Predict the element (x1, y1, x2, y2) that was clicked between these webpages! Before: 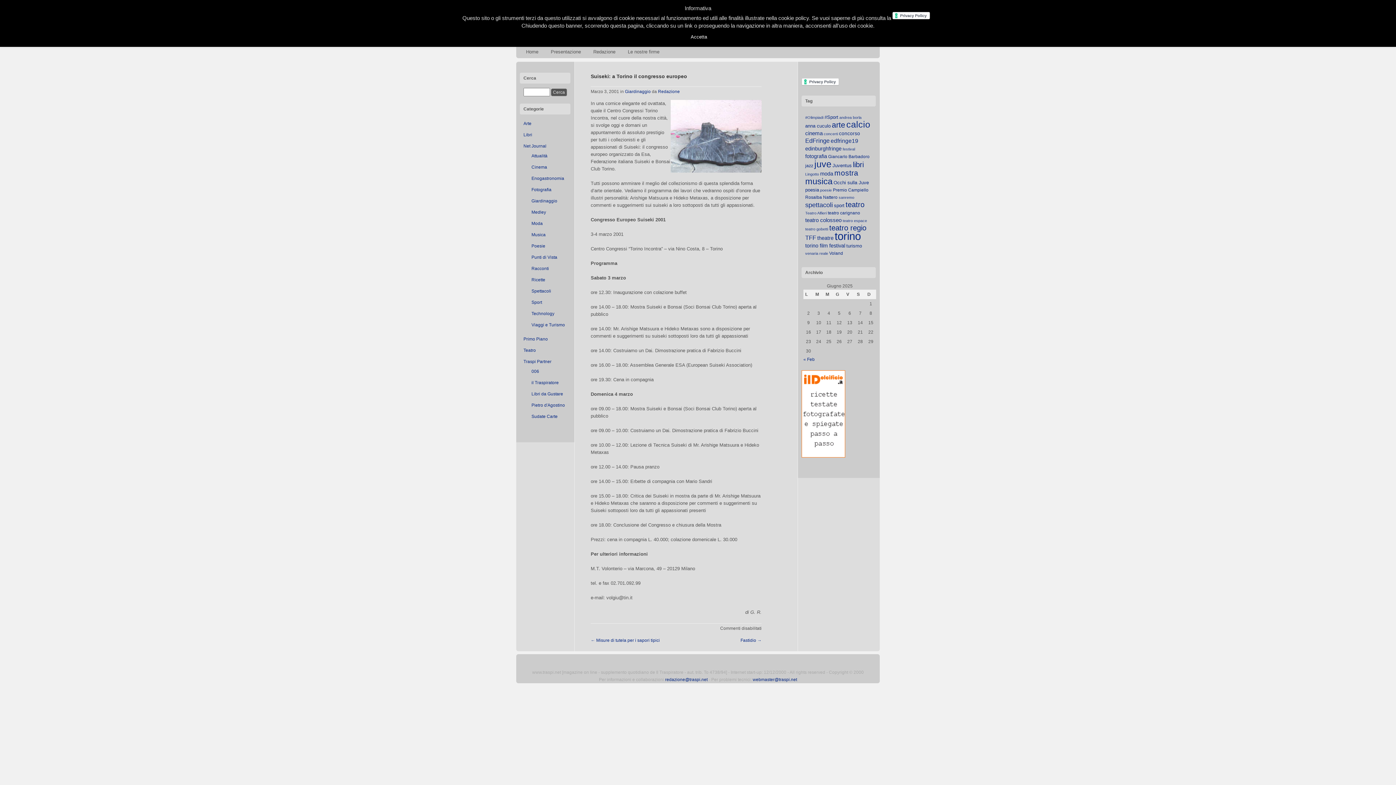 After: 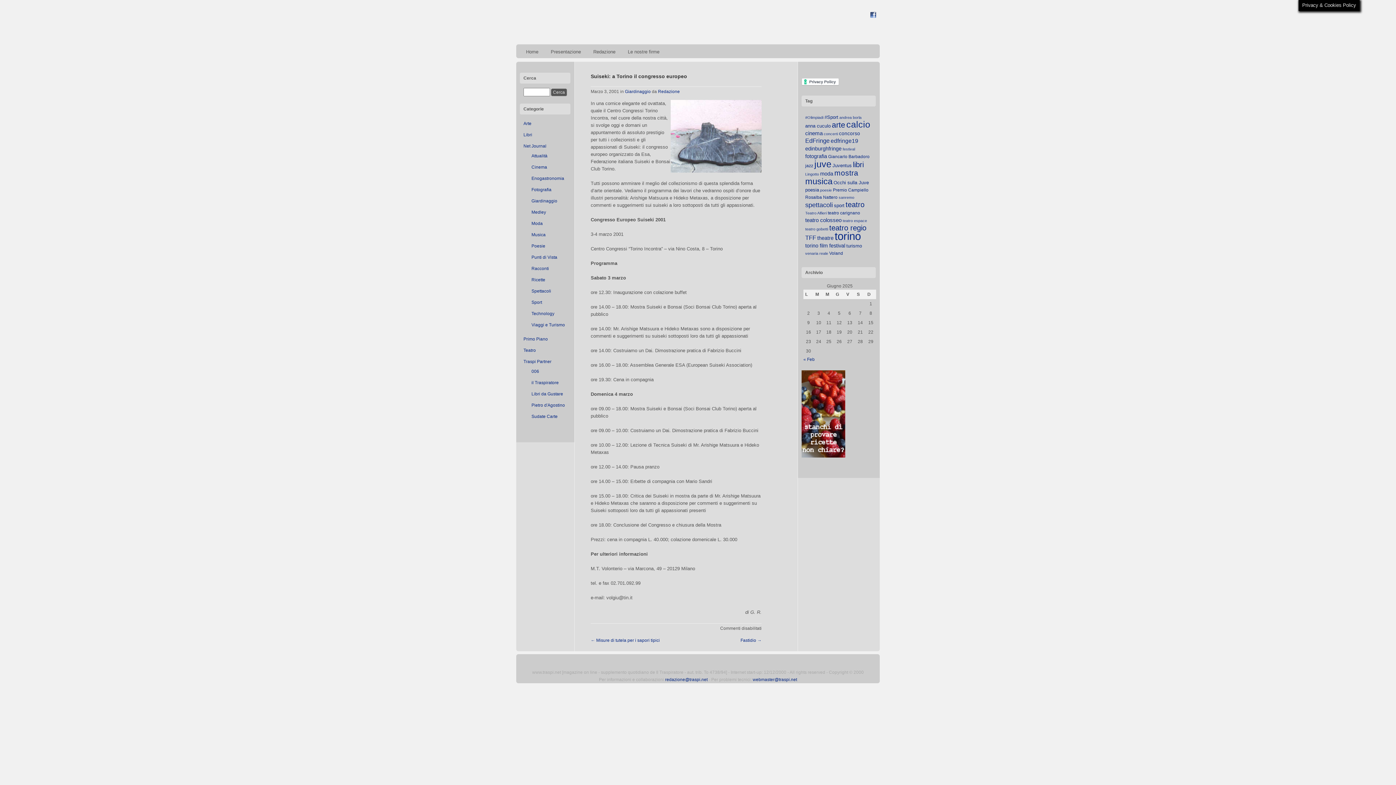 Action: bbox: (686, 31, 711, 42) label: Accetta